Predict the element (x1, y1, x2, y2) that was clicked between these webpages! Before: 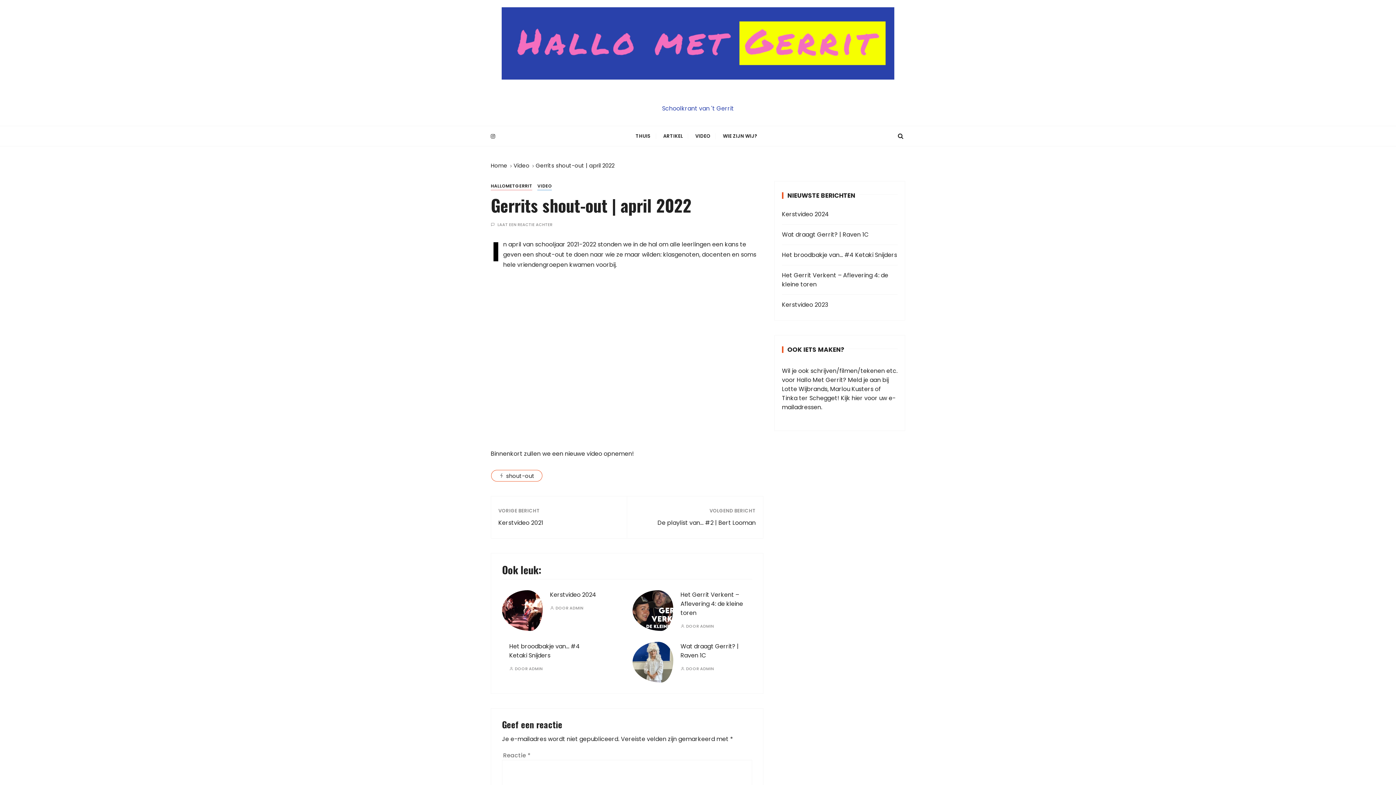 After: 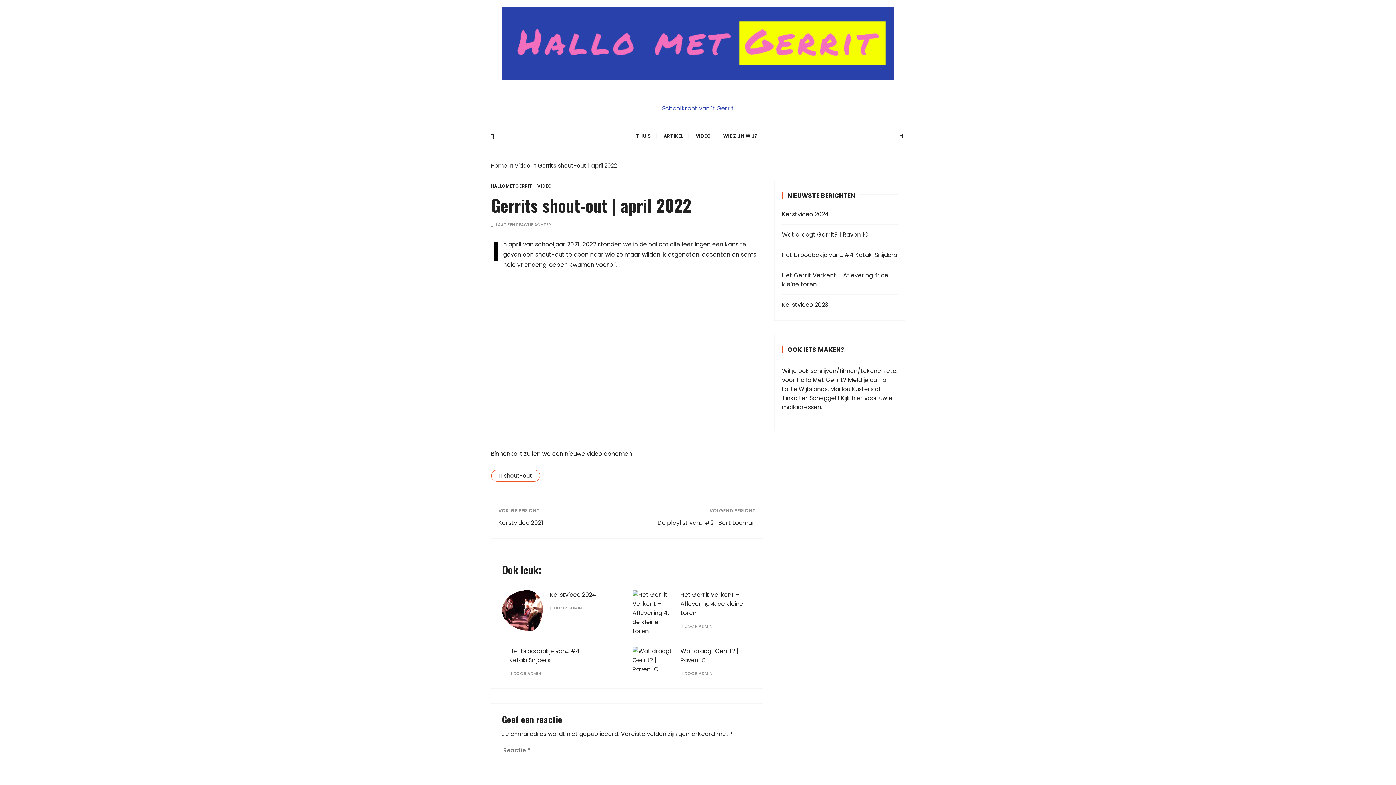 Action: label: Gerrits shout-out | april 2022 bbox: (535, 161, 614, 169)